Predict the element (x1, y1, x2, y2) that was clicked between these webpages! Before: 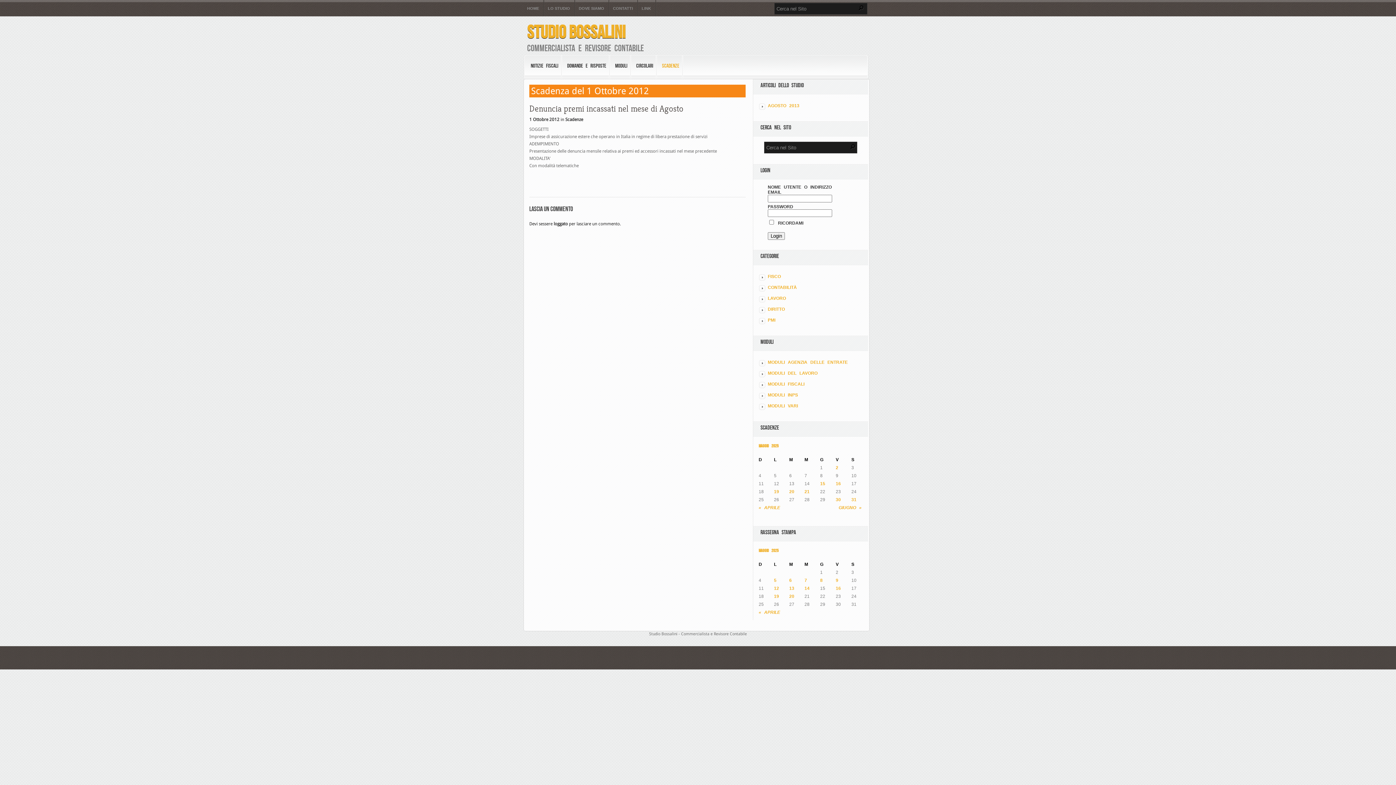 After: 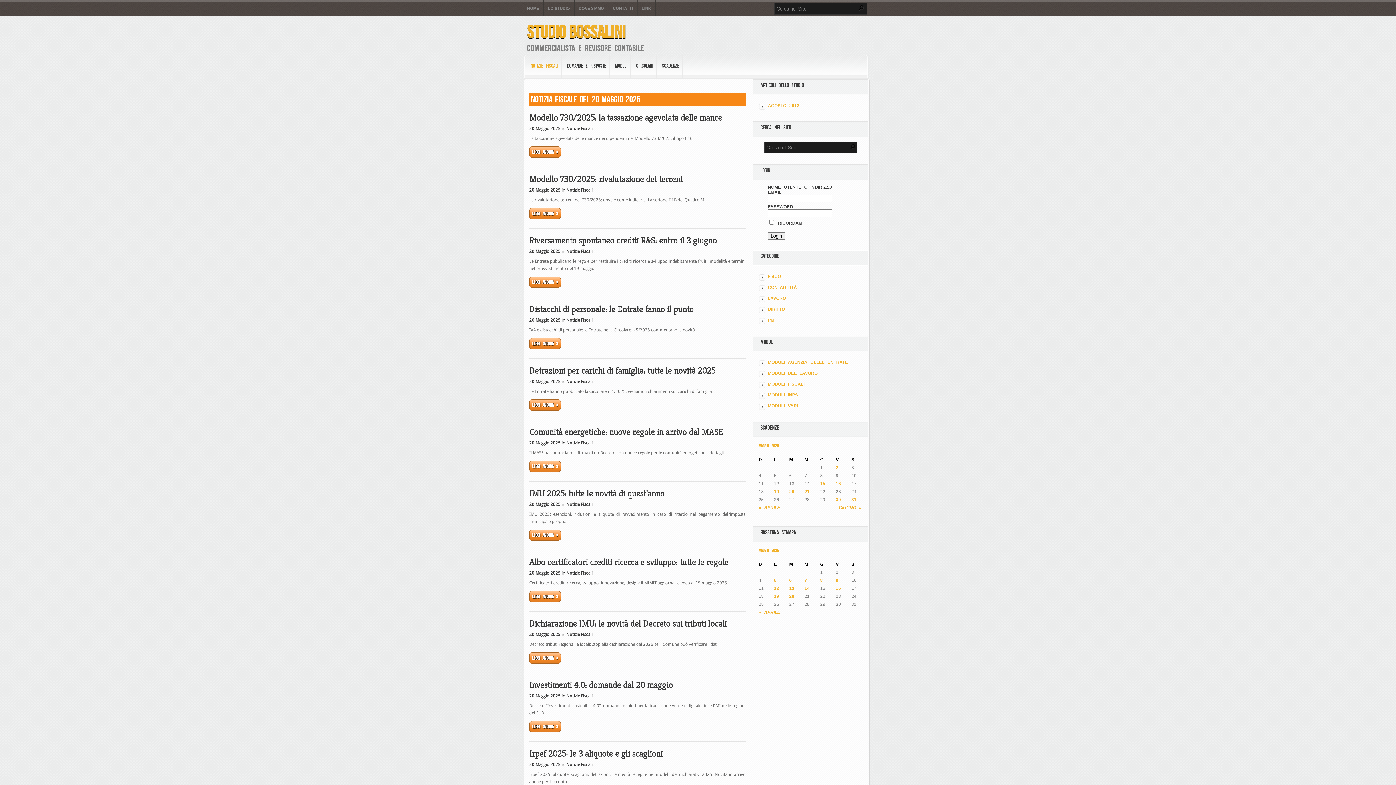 Action: label: 20 bbox: (789, 594, 794, 599)